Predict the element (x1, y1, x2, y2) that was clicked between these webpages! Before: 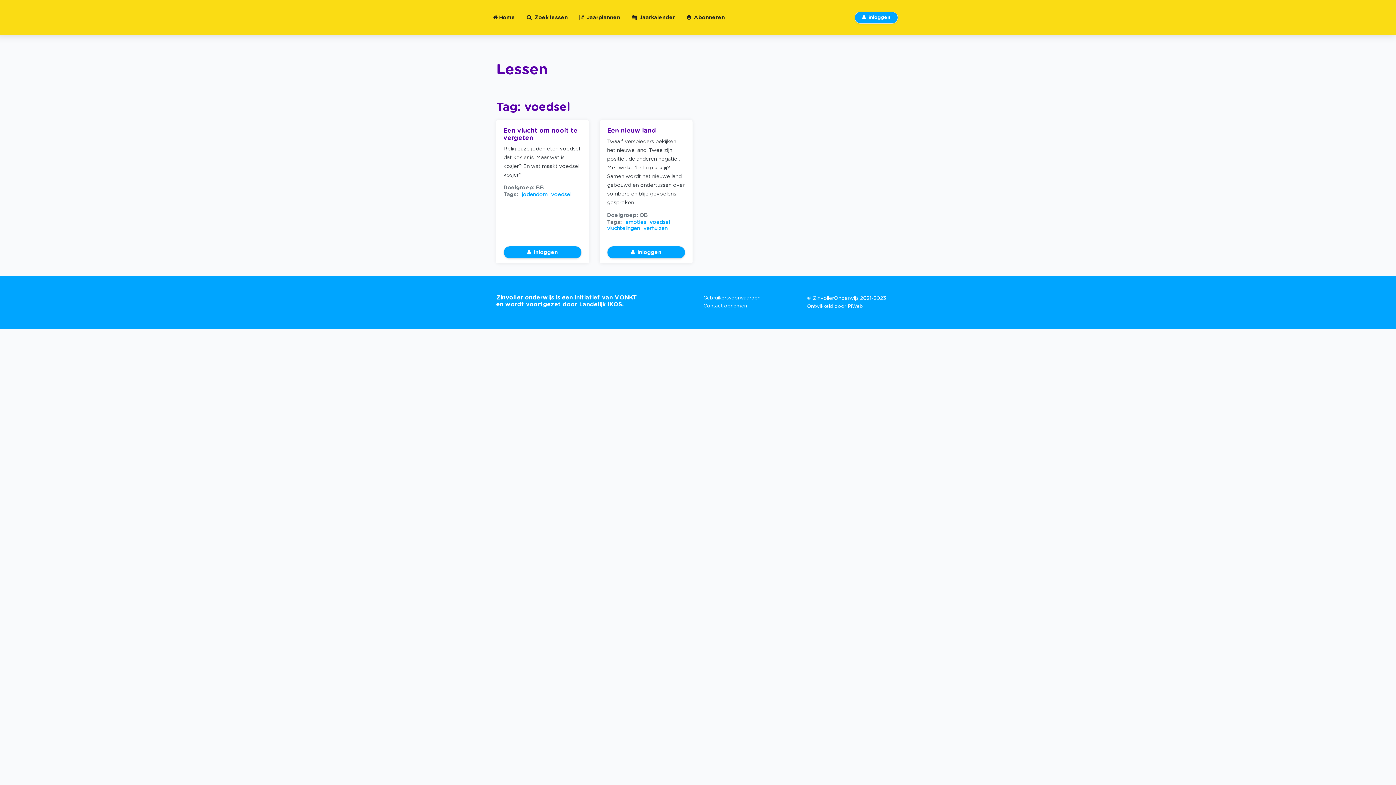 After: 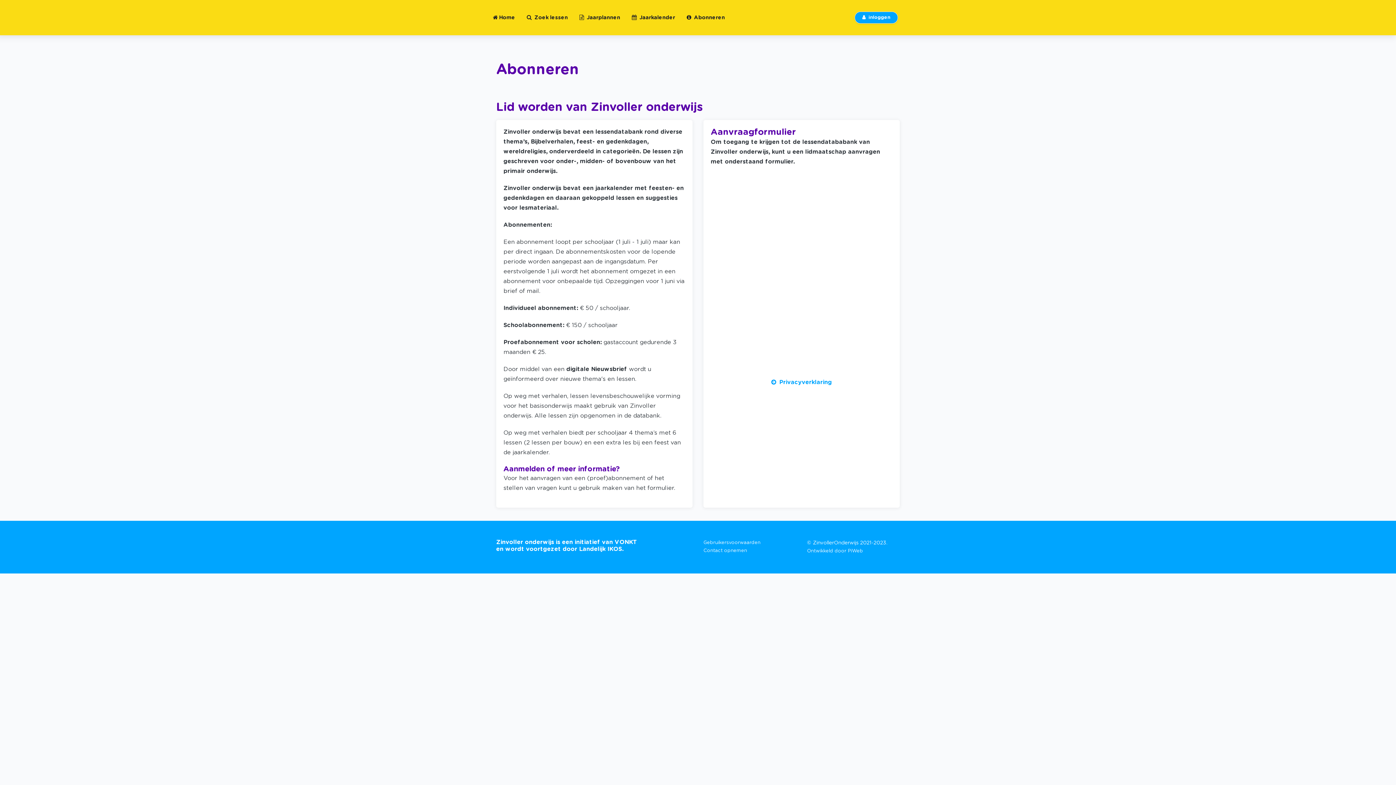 Action: bbox: (684, 10, 728, 25) label: Abonneren